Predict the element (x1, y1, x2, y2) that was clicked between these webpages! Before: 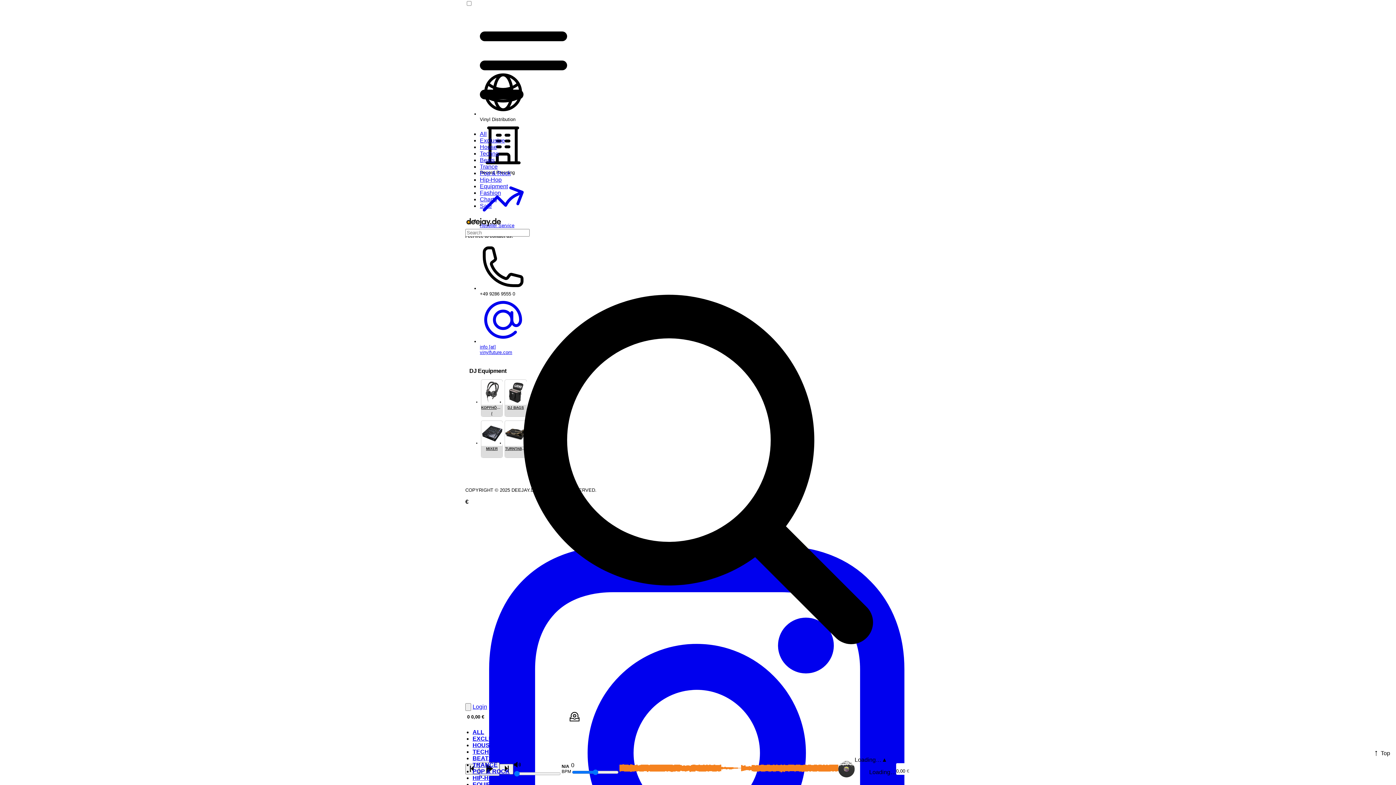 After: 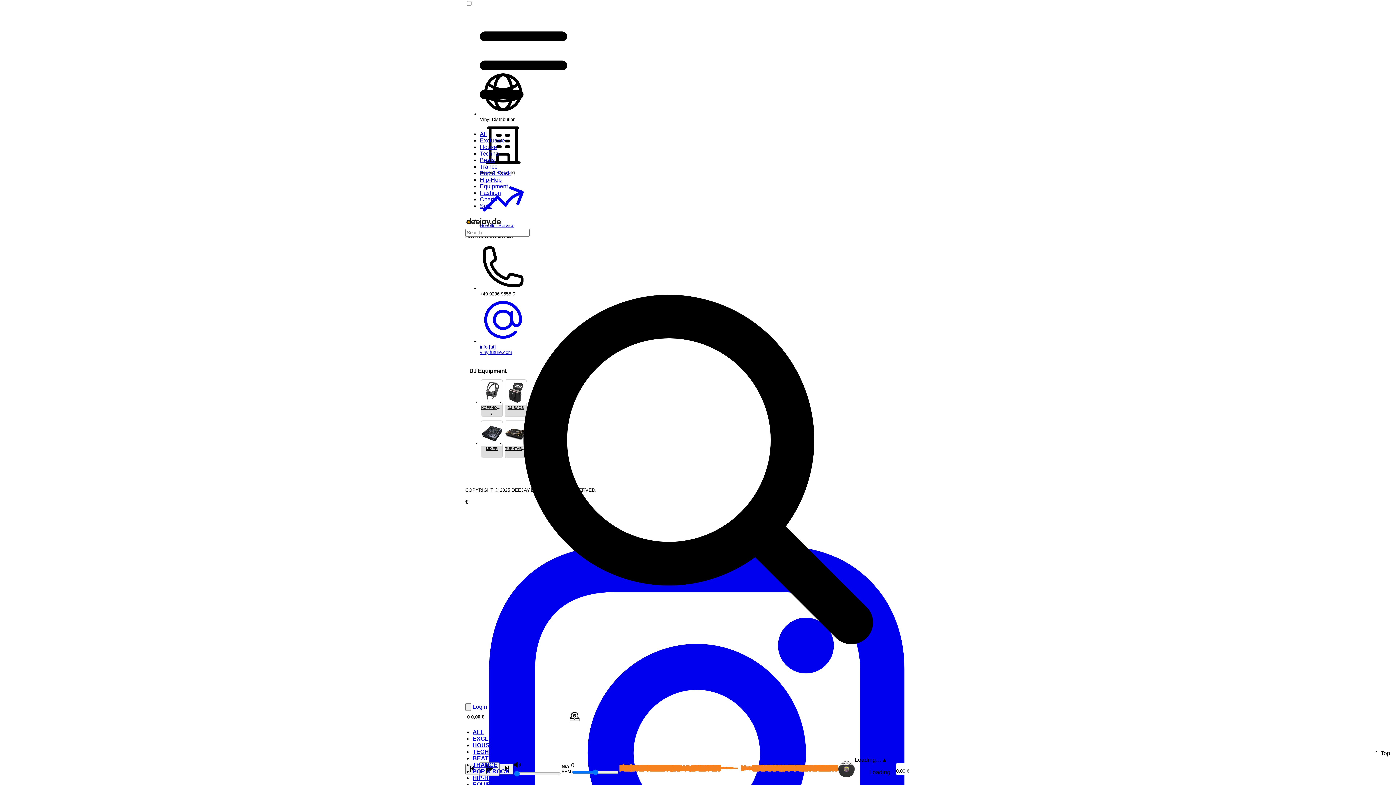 Action: label: TRANCE bbox: (472, 762, 497, 768)